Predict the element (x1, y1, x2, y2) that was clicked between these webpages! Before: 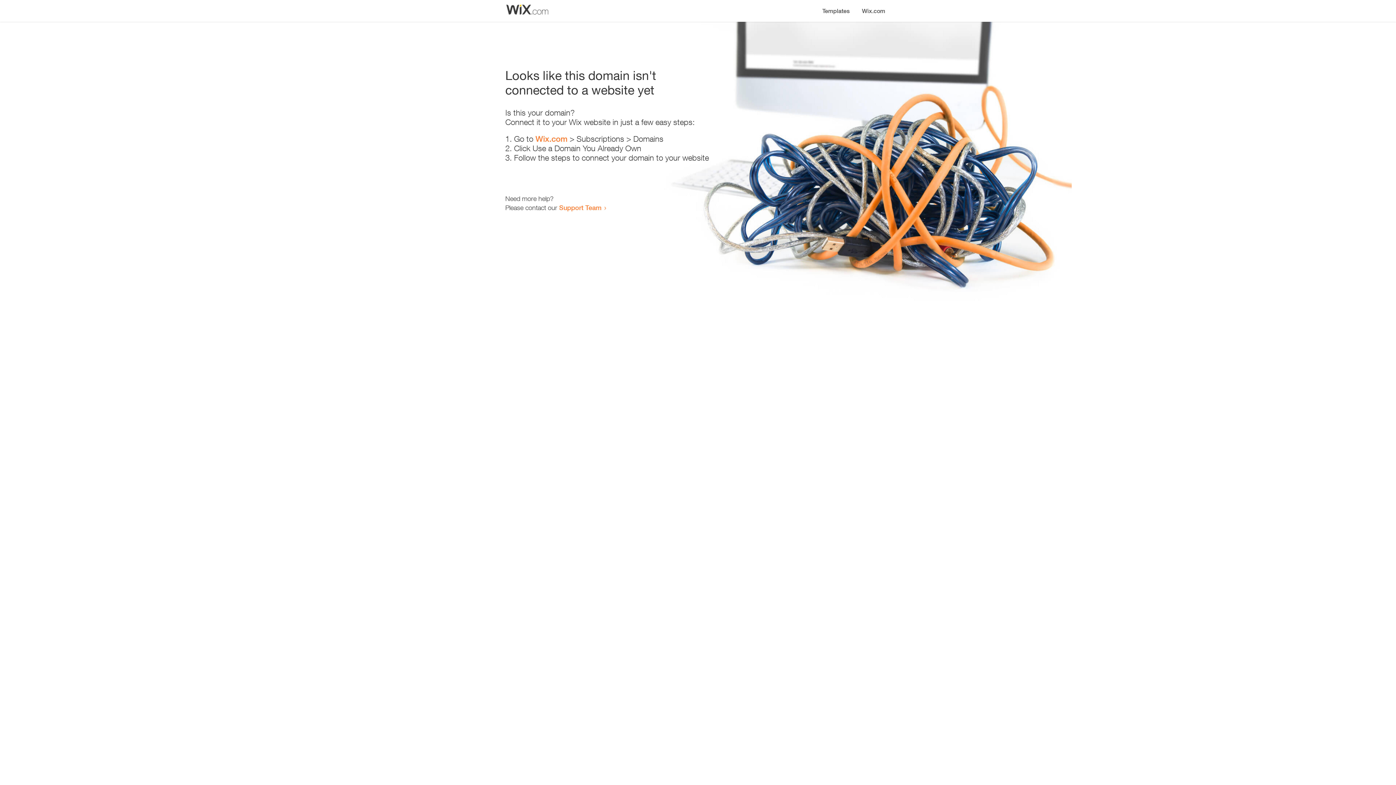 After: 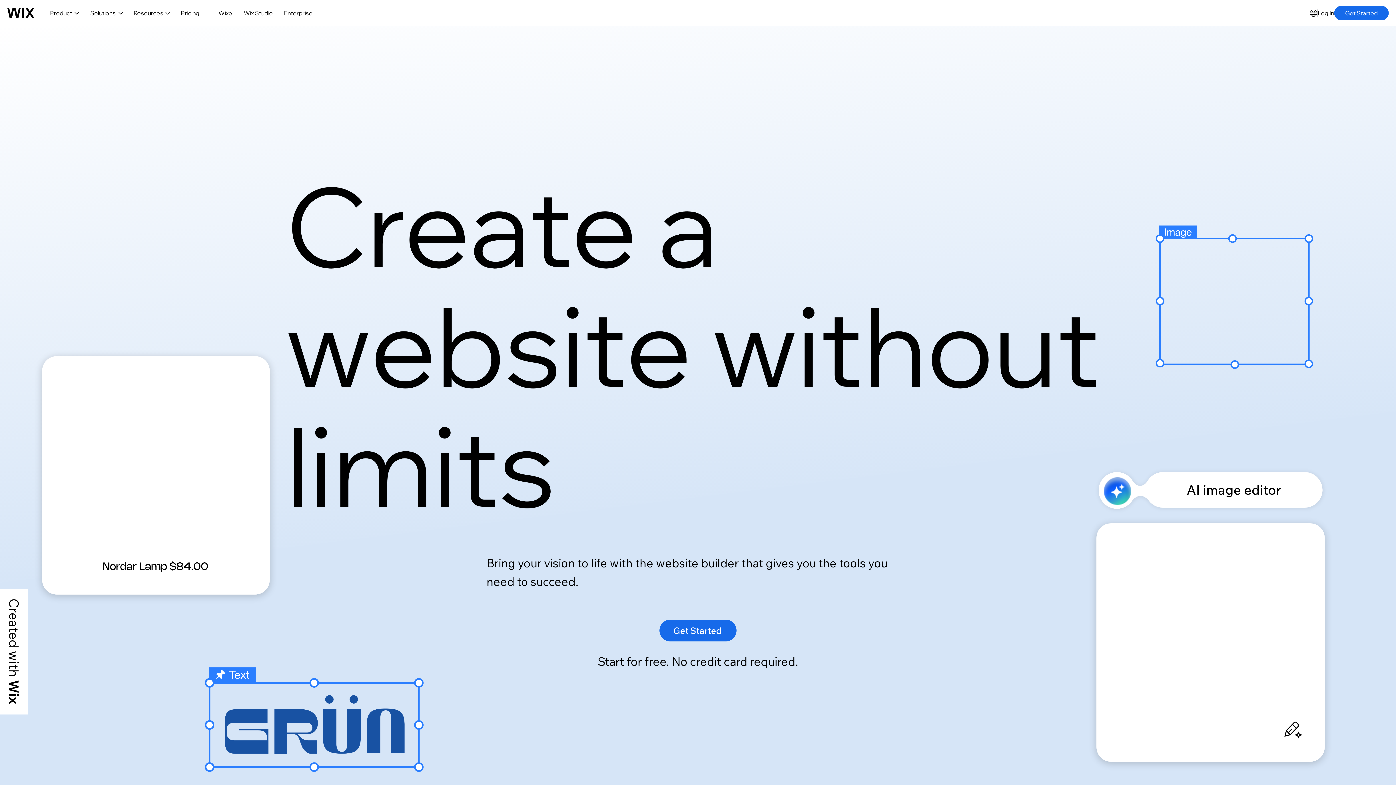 Action: label: Wix.com bbox: (535, 134, 567, 143)